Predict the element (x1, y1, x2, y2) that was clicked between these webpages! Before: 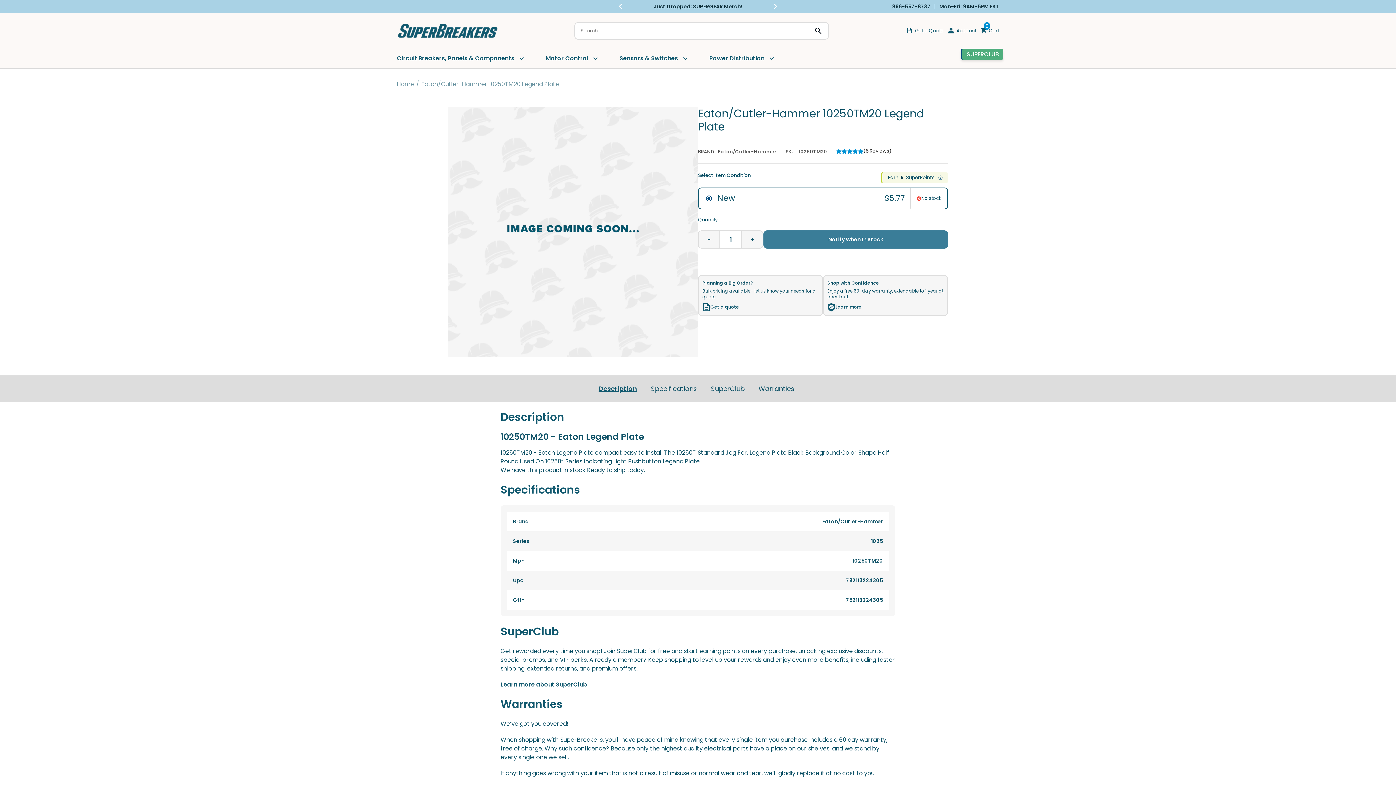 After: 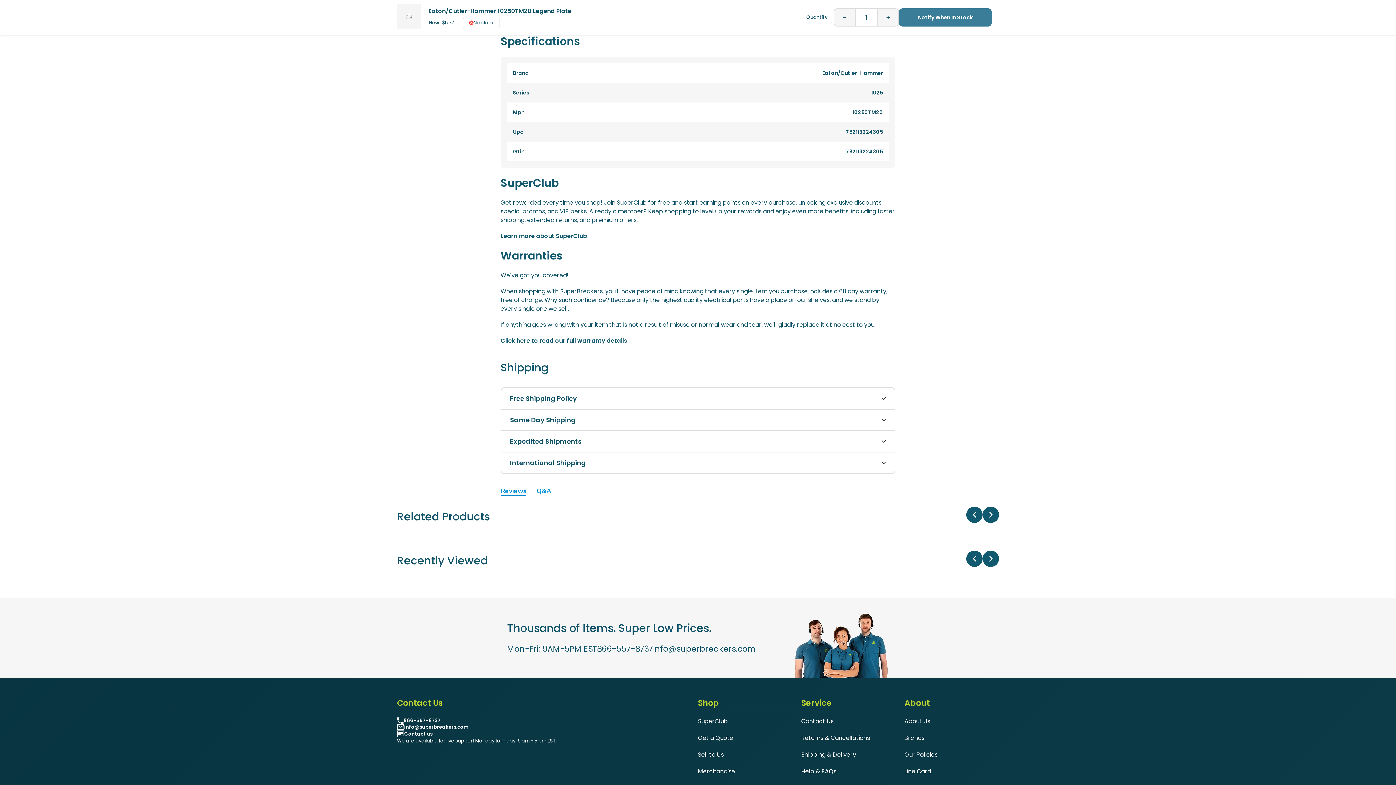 Action: bbox: (651, 381, 697, 396) label: Specifications